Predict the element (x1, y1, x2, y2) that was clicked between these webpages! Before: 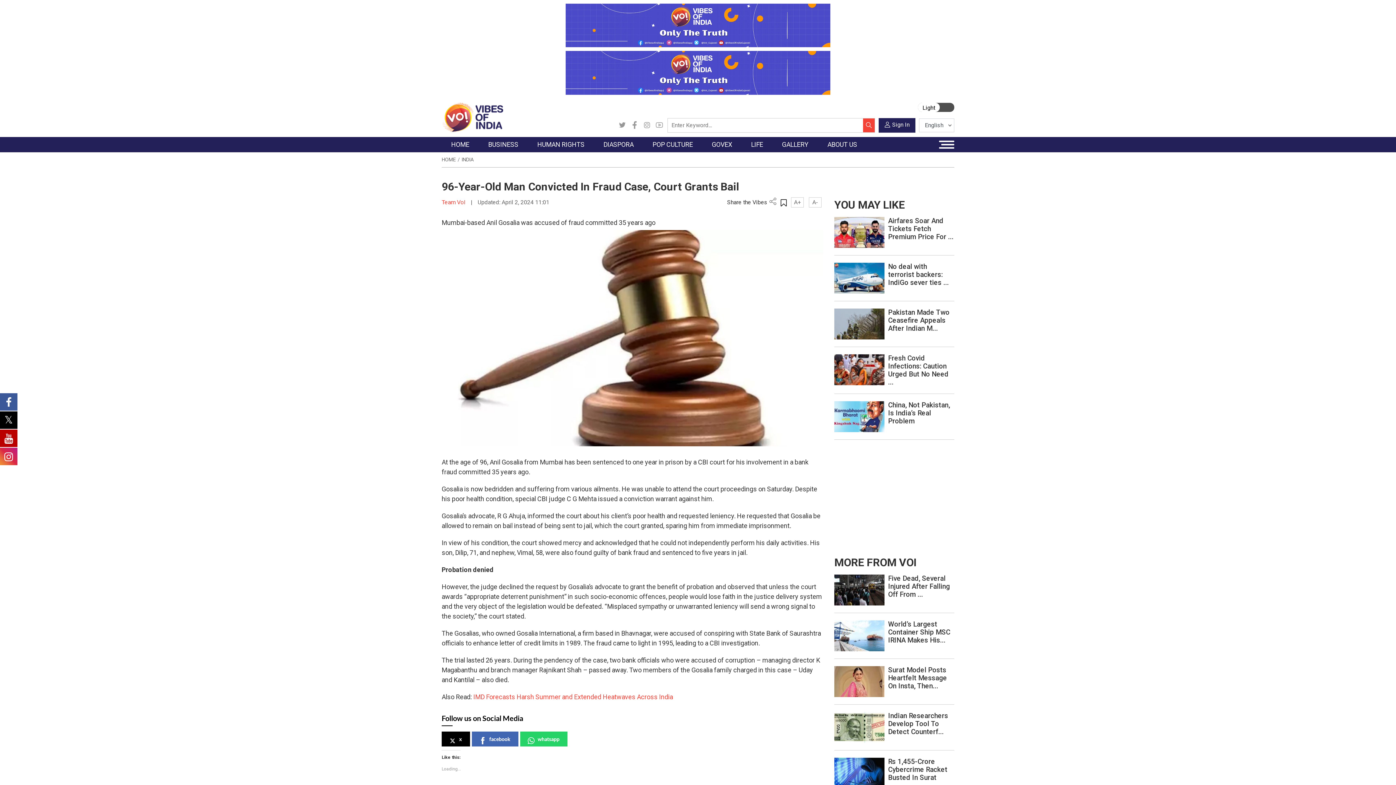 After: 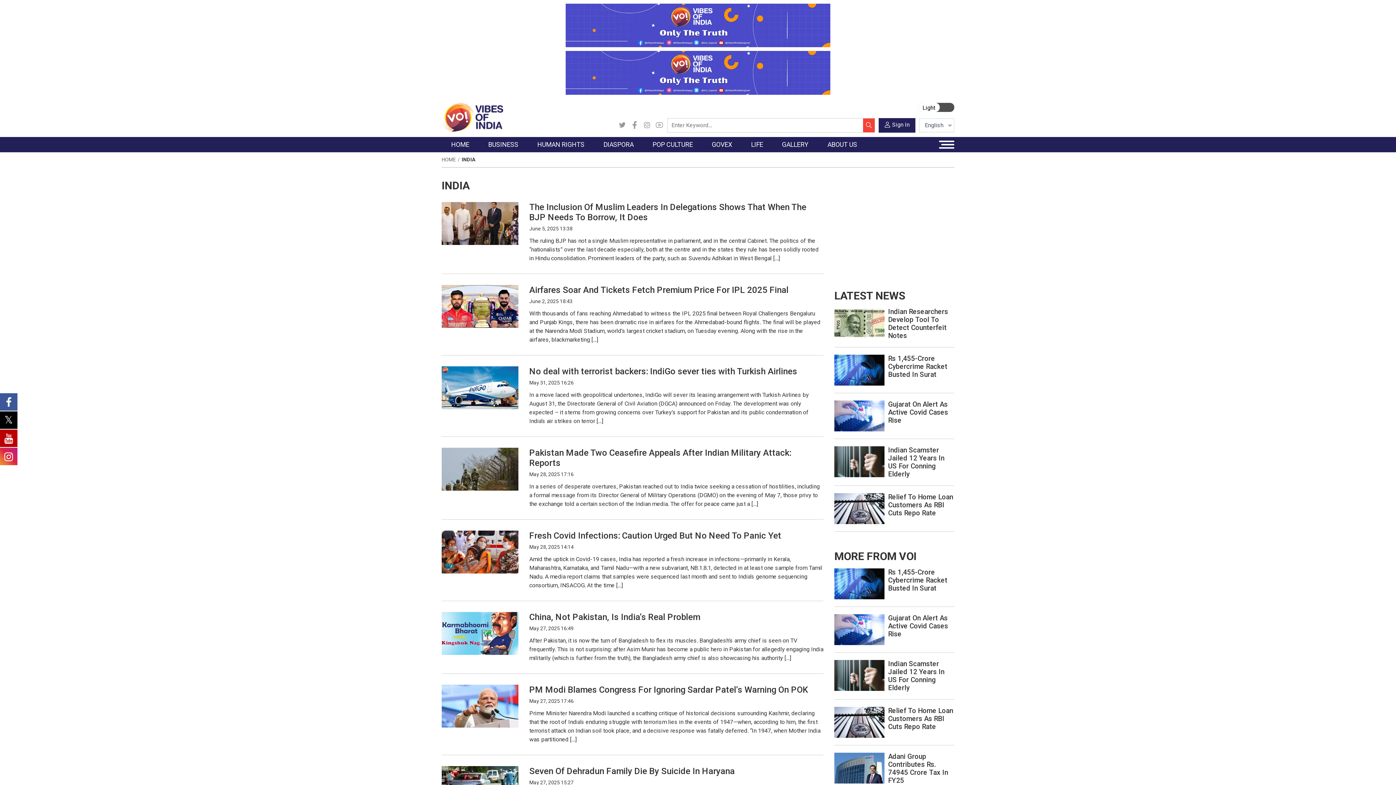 Action: bbox: (461, 156, 474, 162) label: INDIA